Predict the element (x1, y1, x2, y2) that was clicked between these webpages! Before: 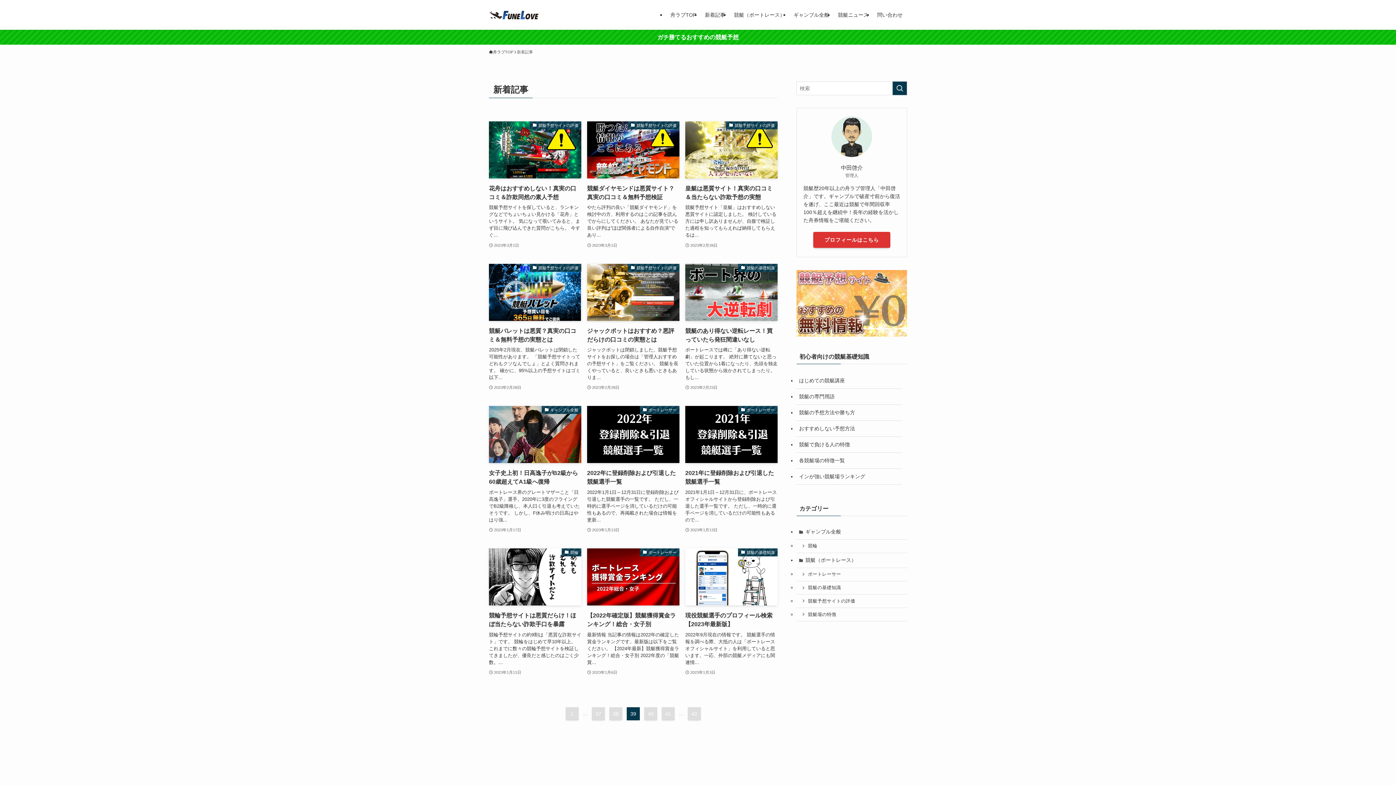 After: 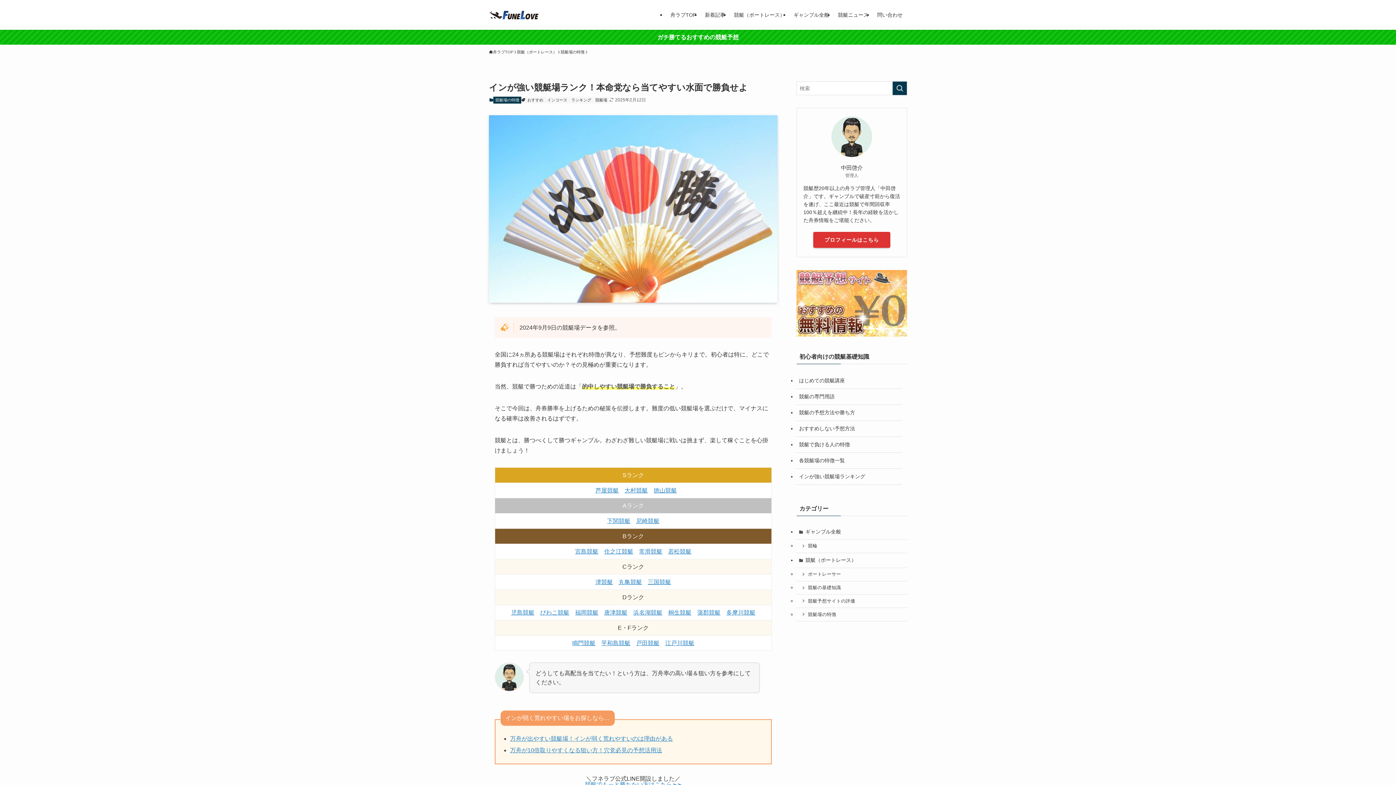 Action: label: インが強い競艇場ランキング bbox: (796, 469, 901, 484)